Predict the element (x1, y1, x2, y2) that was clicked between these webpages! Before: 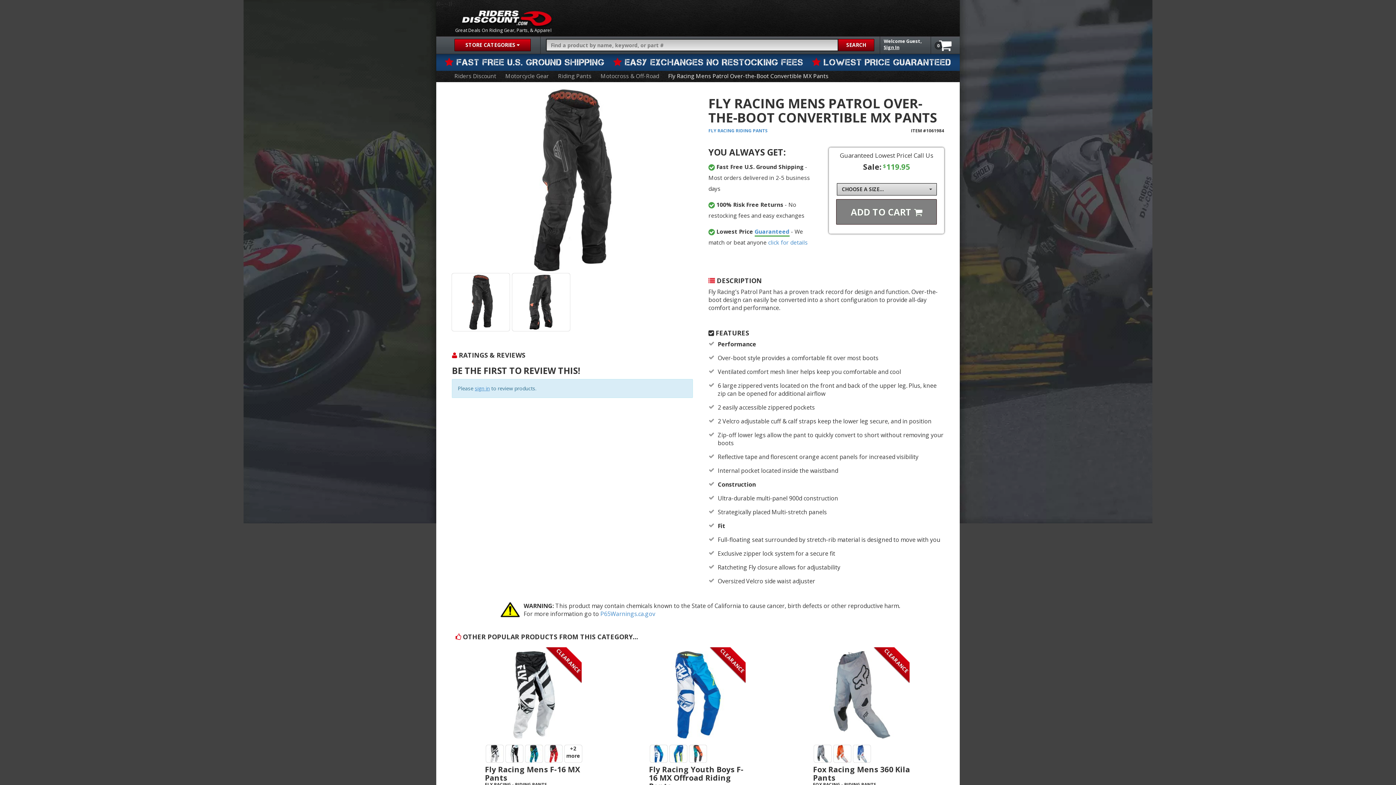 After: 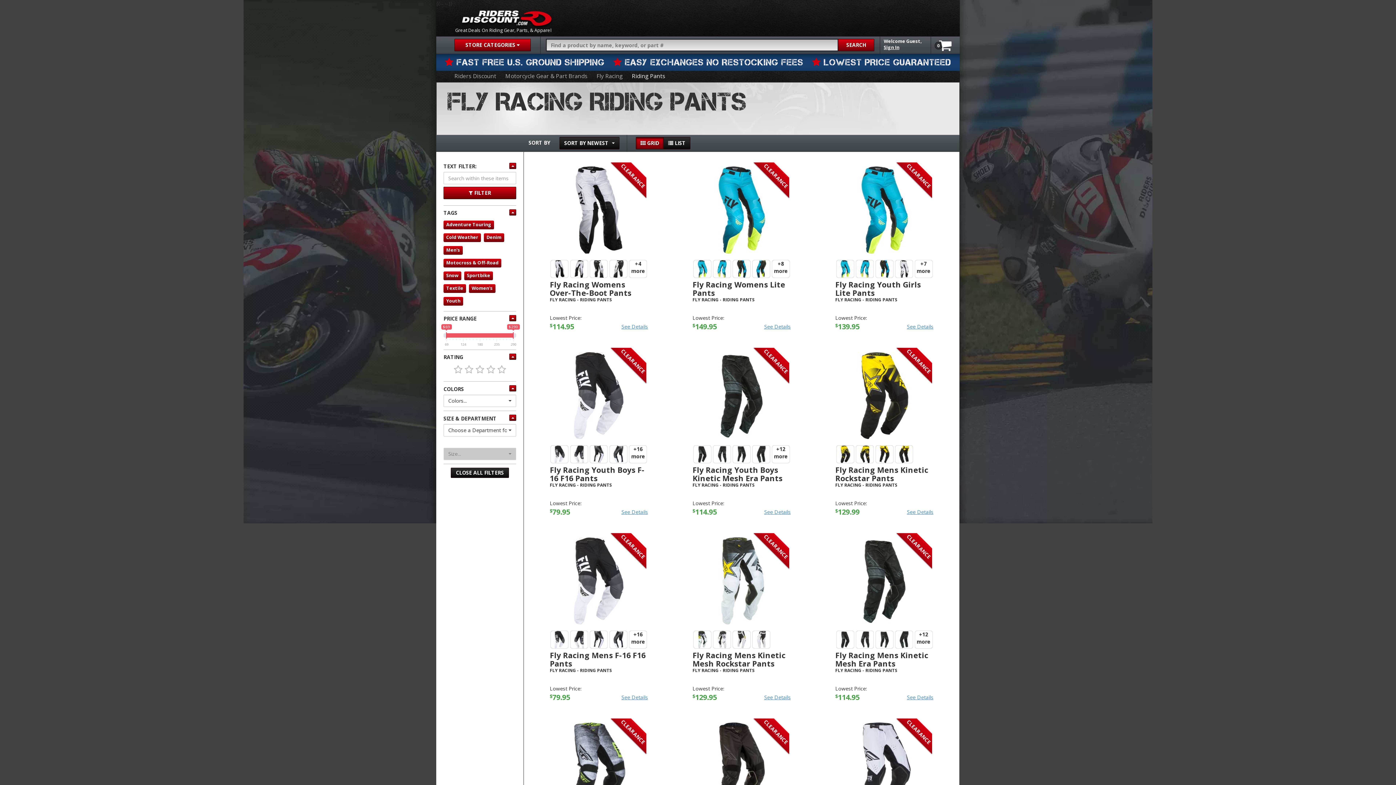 Action: bbox: (735, 127, 767, 133) label: RIDING PANTS